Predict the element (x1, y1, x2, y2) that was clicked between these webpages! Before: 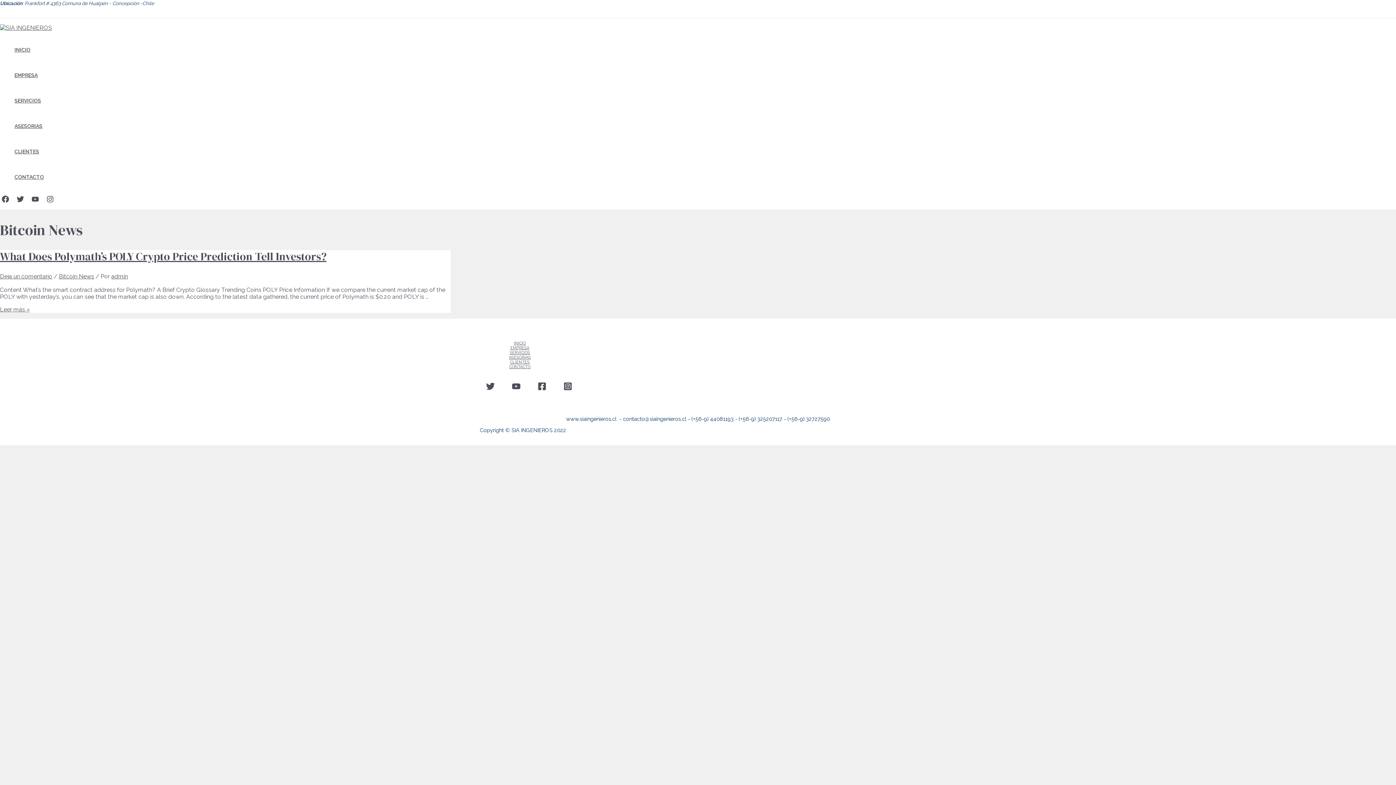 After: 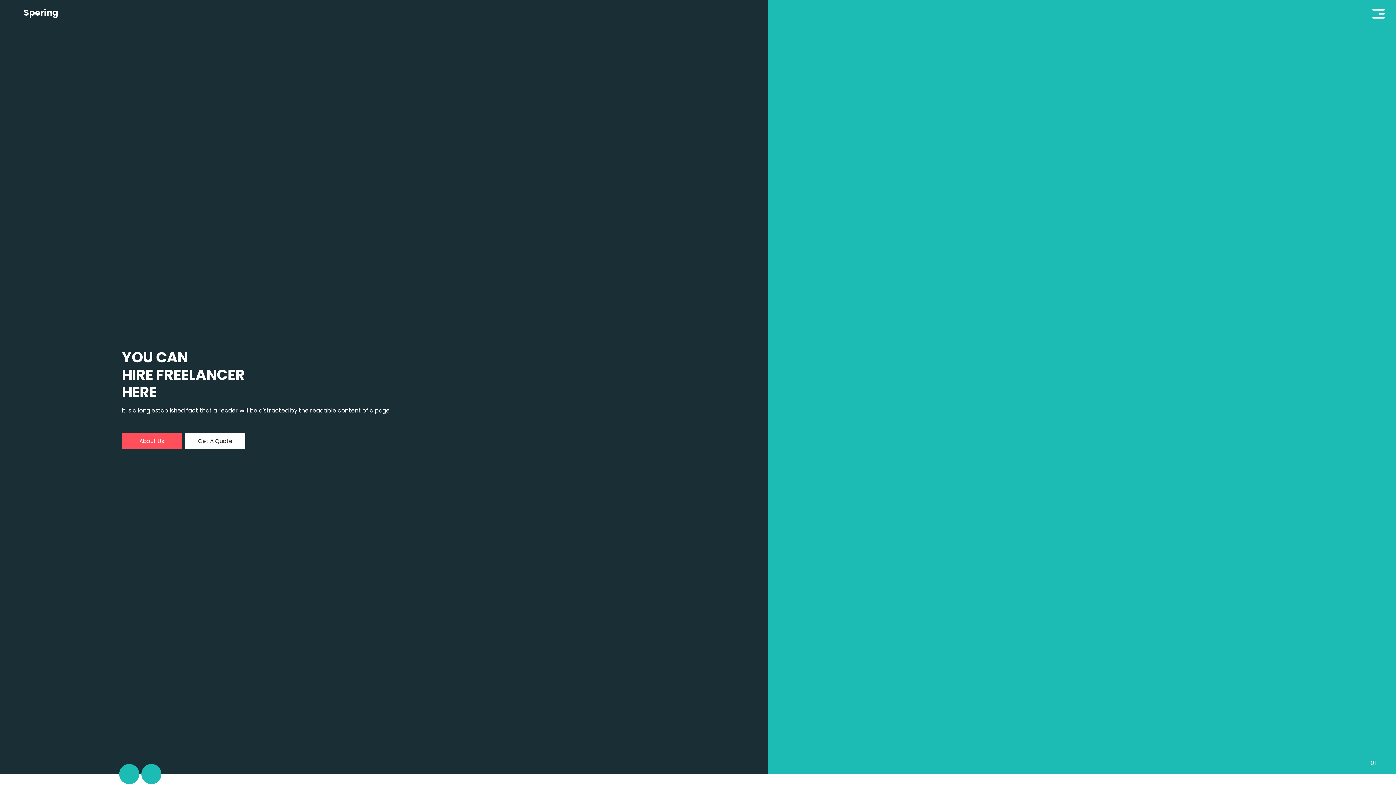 Action: bbox: (509, 355, 536, 360) label: ASESORIAS